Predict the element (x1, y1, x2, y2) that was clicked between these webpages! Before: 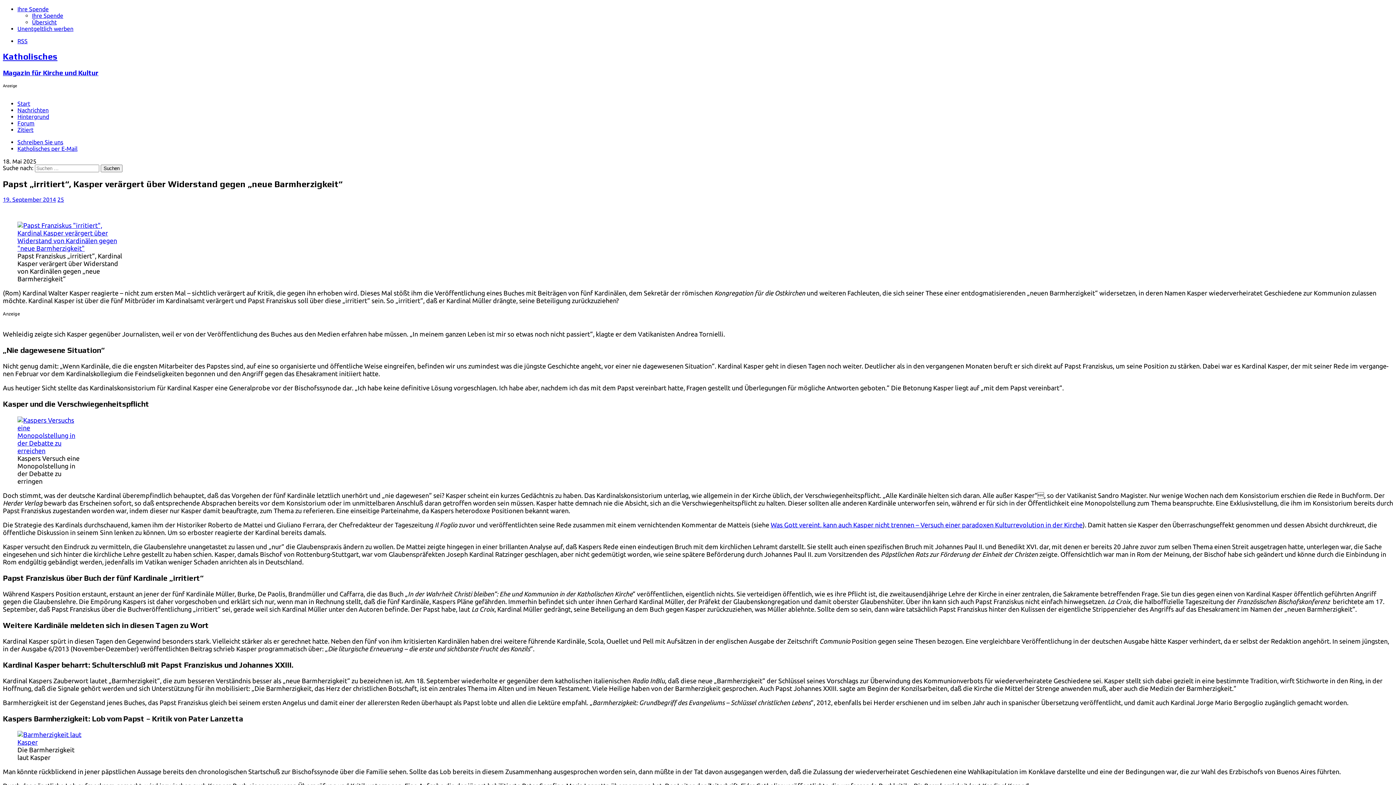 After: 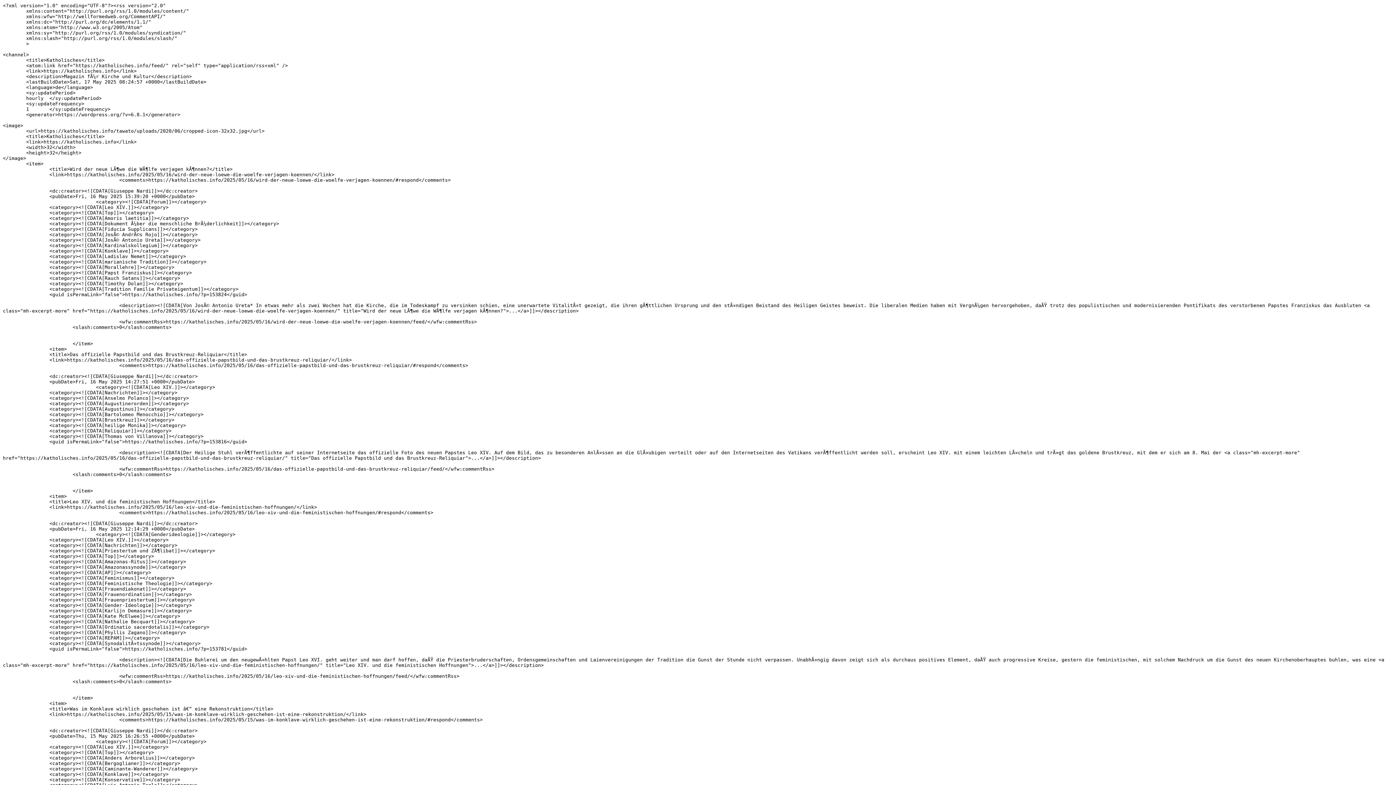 Action: label: RSS bbox: (17, 37, 27, 44)